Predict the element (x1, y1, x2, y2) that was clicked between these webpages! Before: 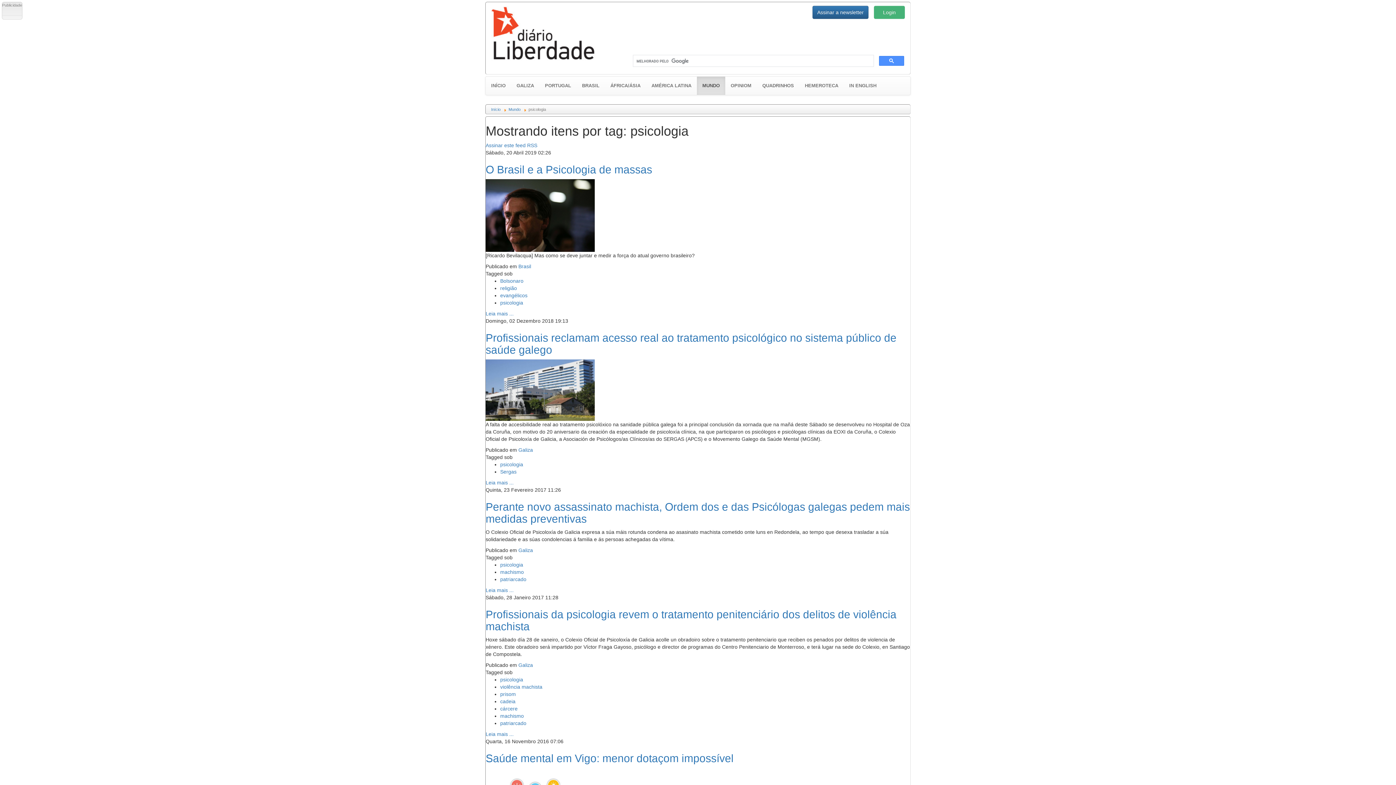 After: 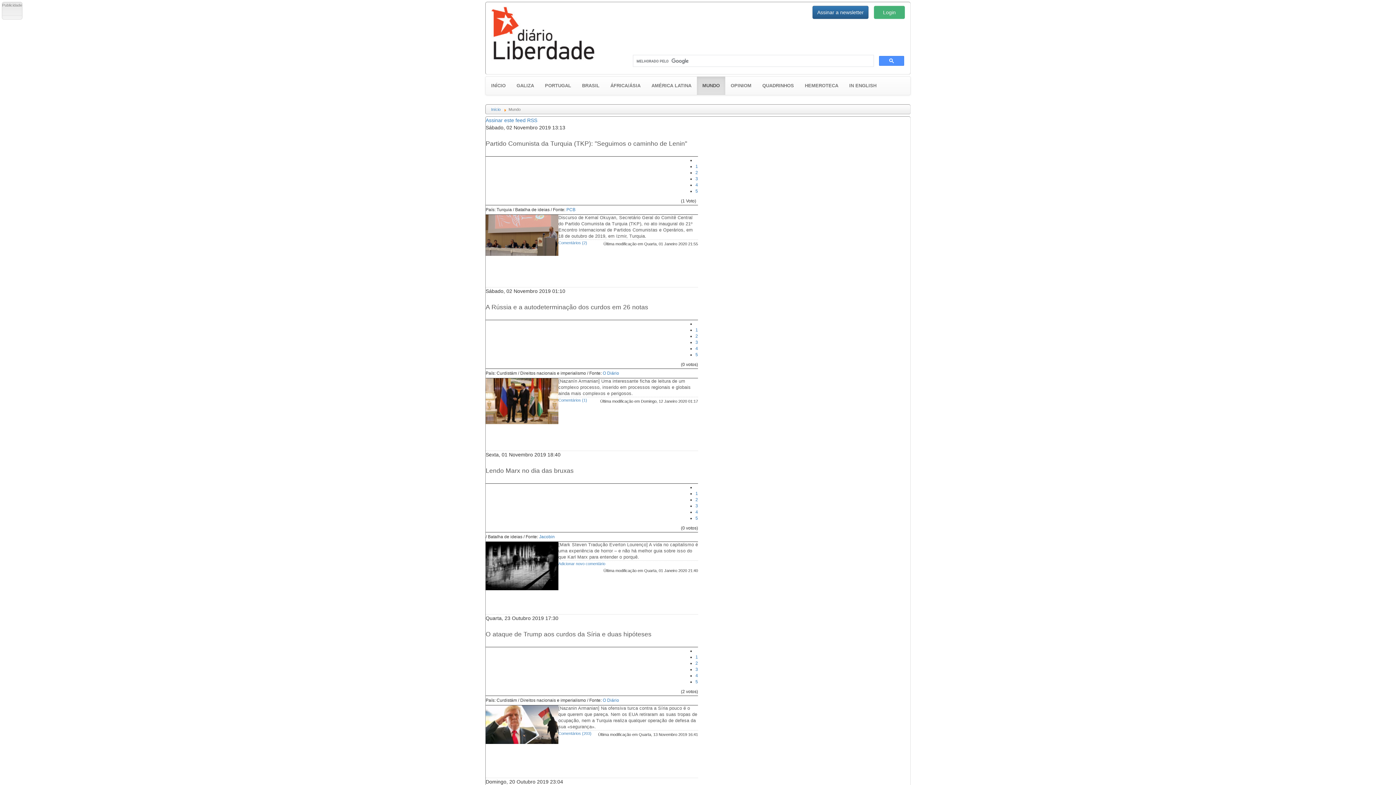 Action: label: Mundo bbox: (508, 107, 520, 111)